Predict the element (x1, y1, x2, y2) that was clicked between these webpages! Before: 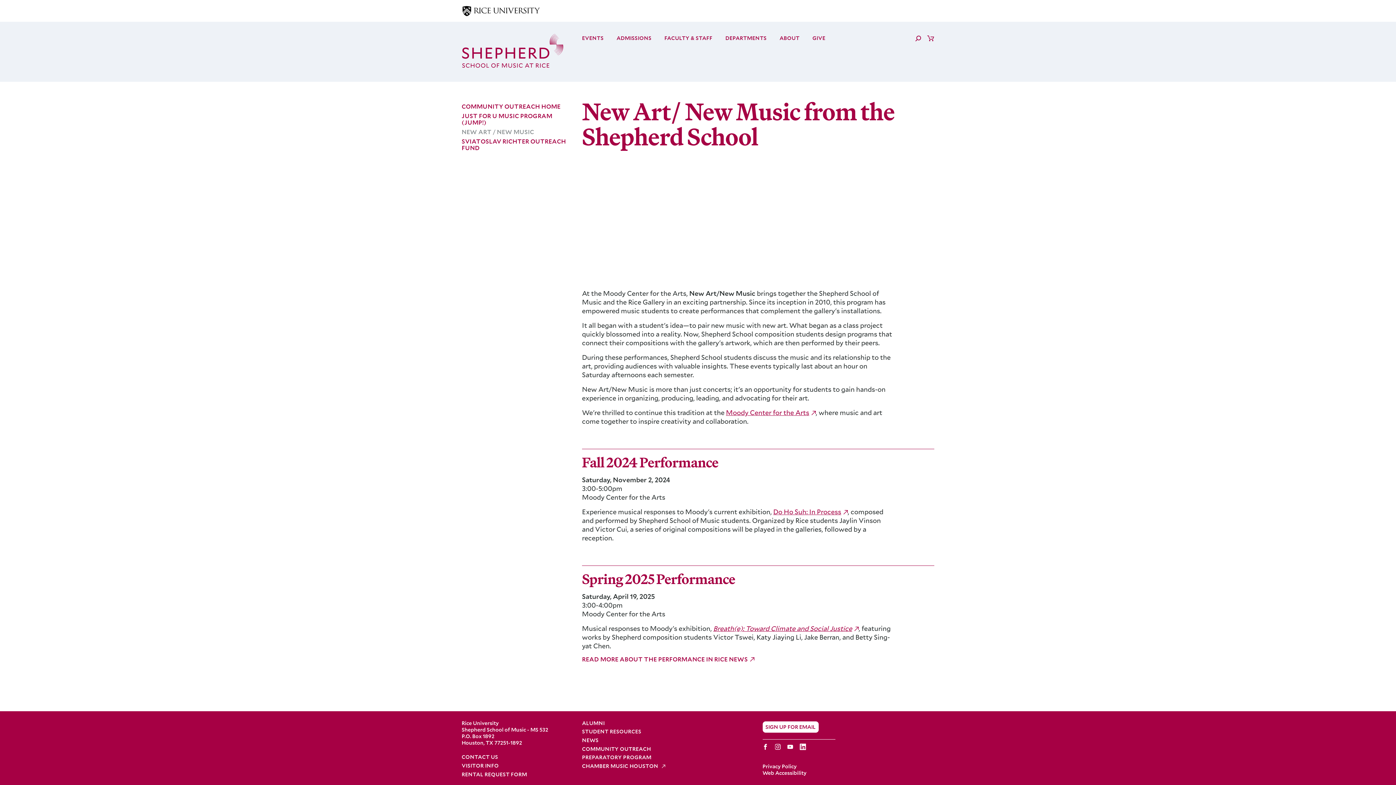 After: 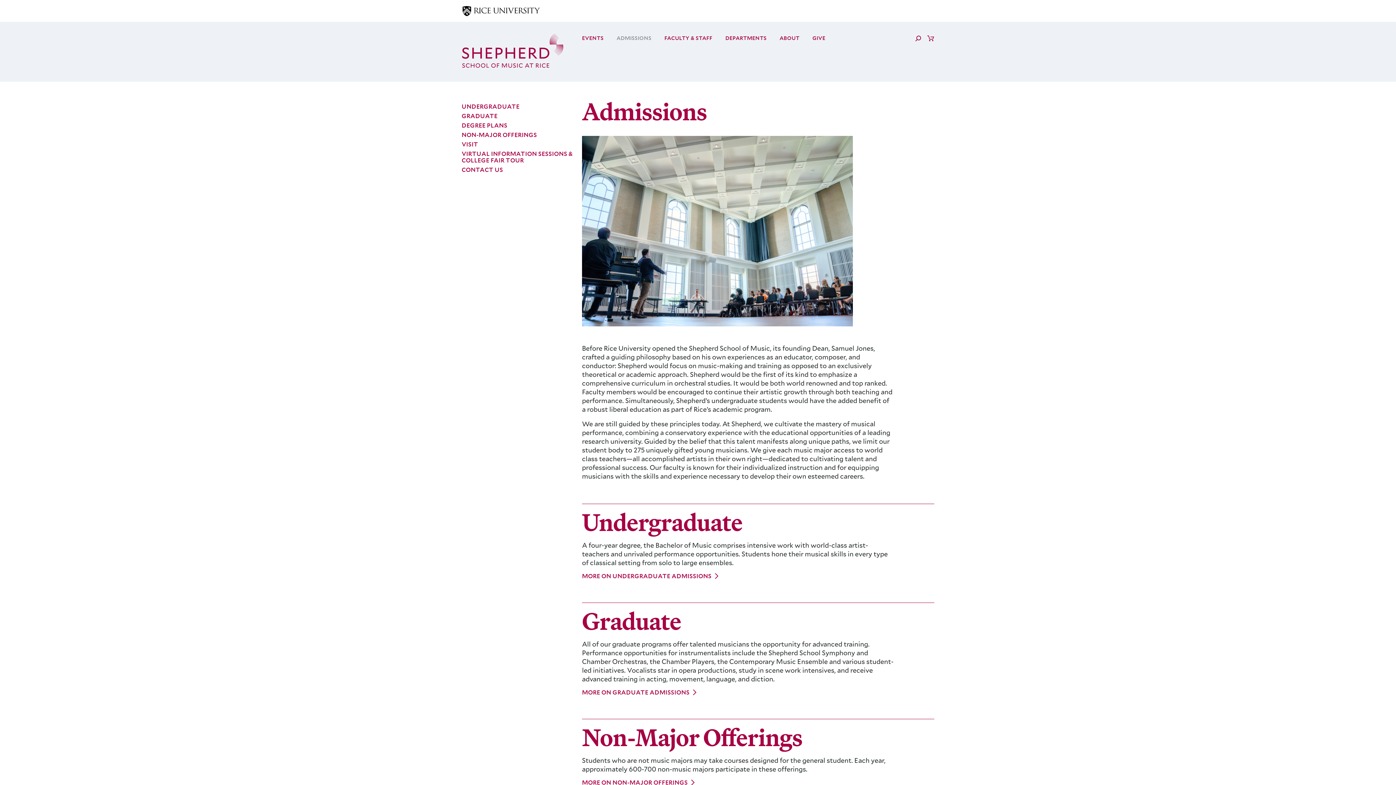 Action: label: ADMISSIONS bbox: (616, 34, 651, 41)